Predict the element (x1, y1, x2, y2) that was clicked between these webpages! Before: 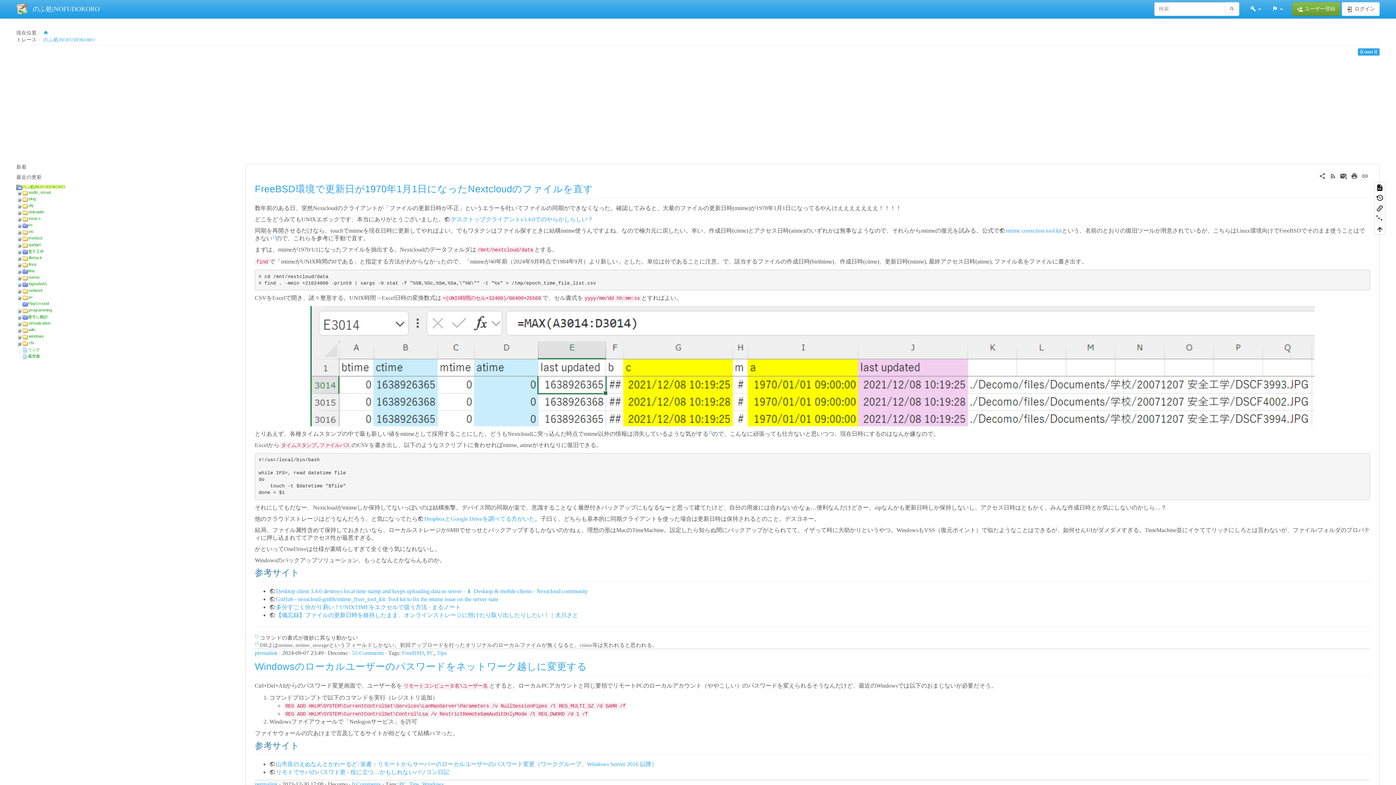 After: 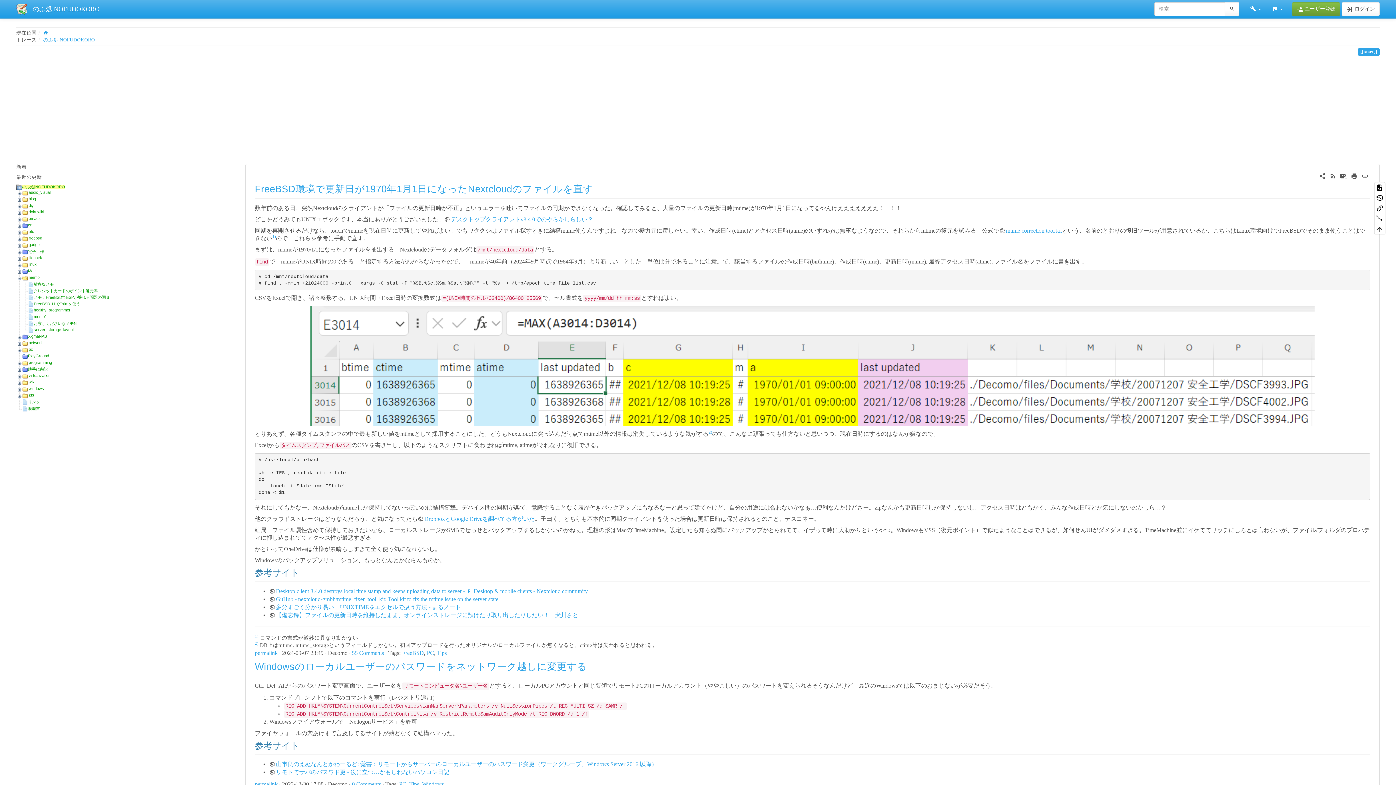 Action: bbox: (16, 275, 22, 279)